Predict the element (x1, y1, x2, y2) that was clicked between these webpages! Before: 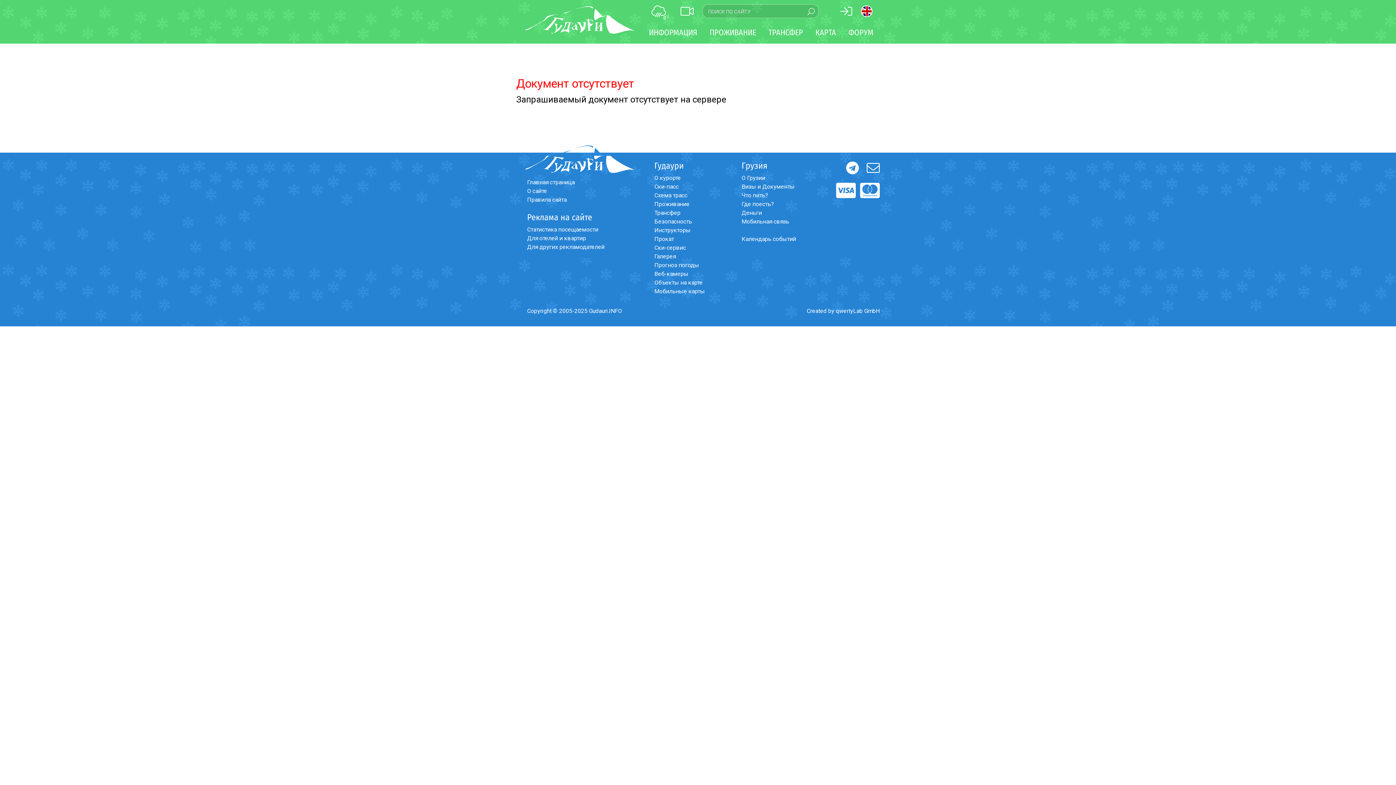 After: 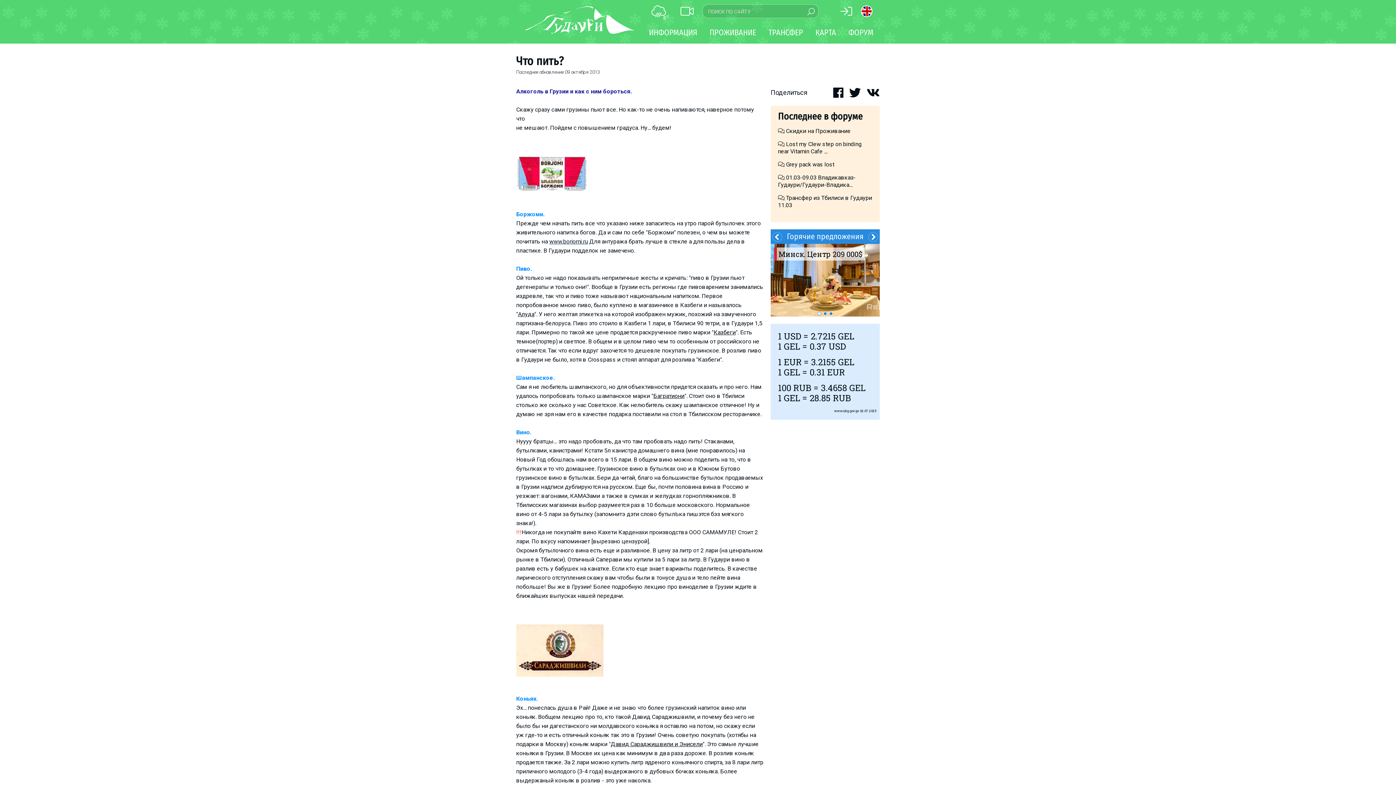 Action: bbox: (25, 324, 54, 332) label: Что пить?